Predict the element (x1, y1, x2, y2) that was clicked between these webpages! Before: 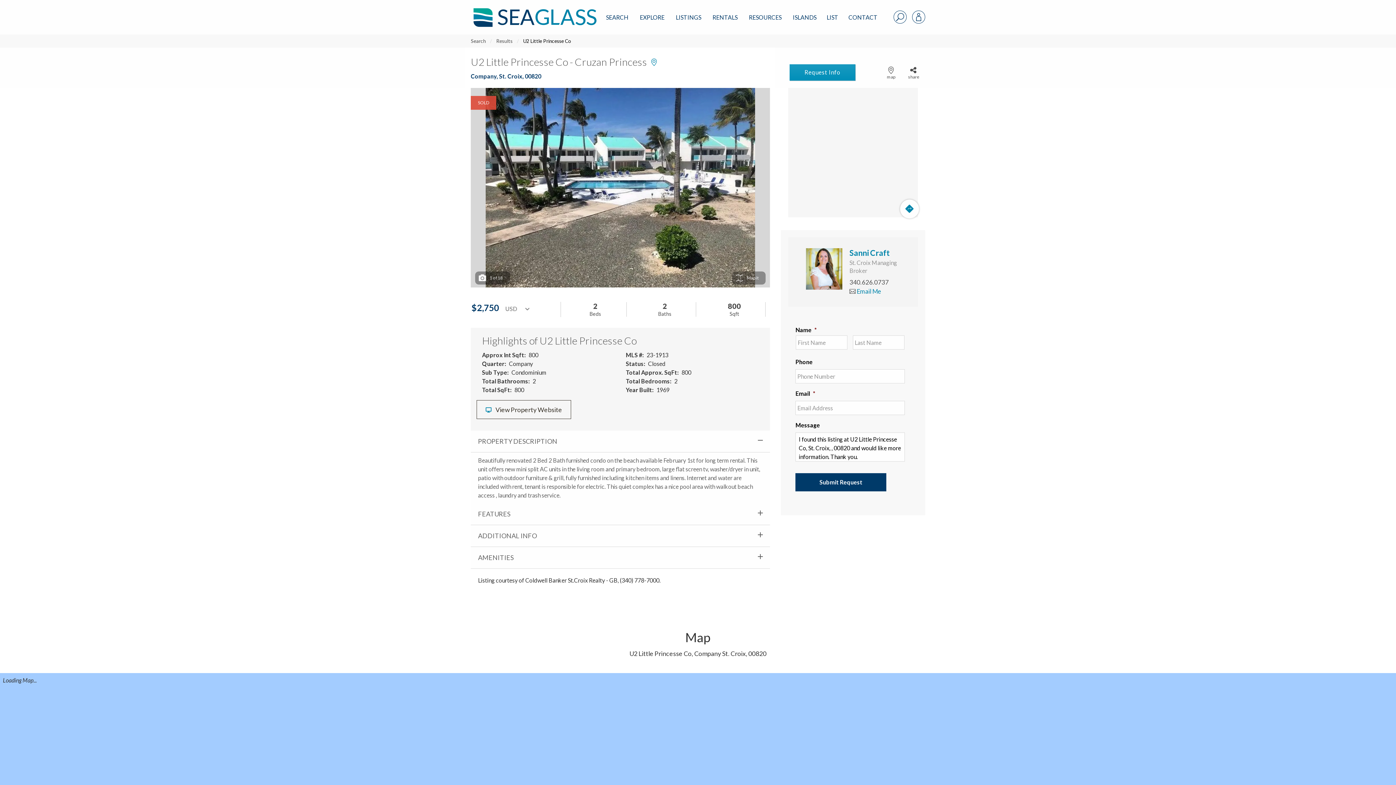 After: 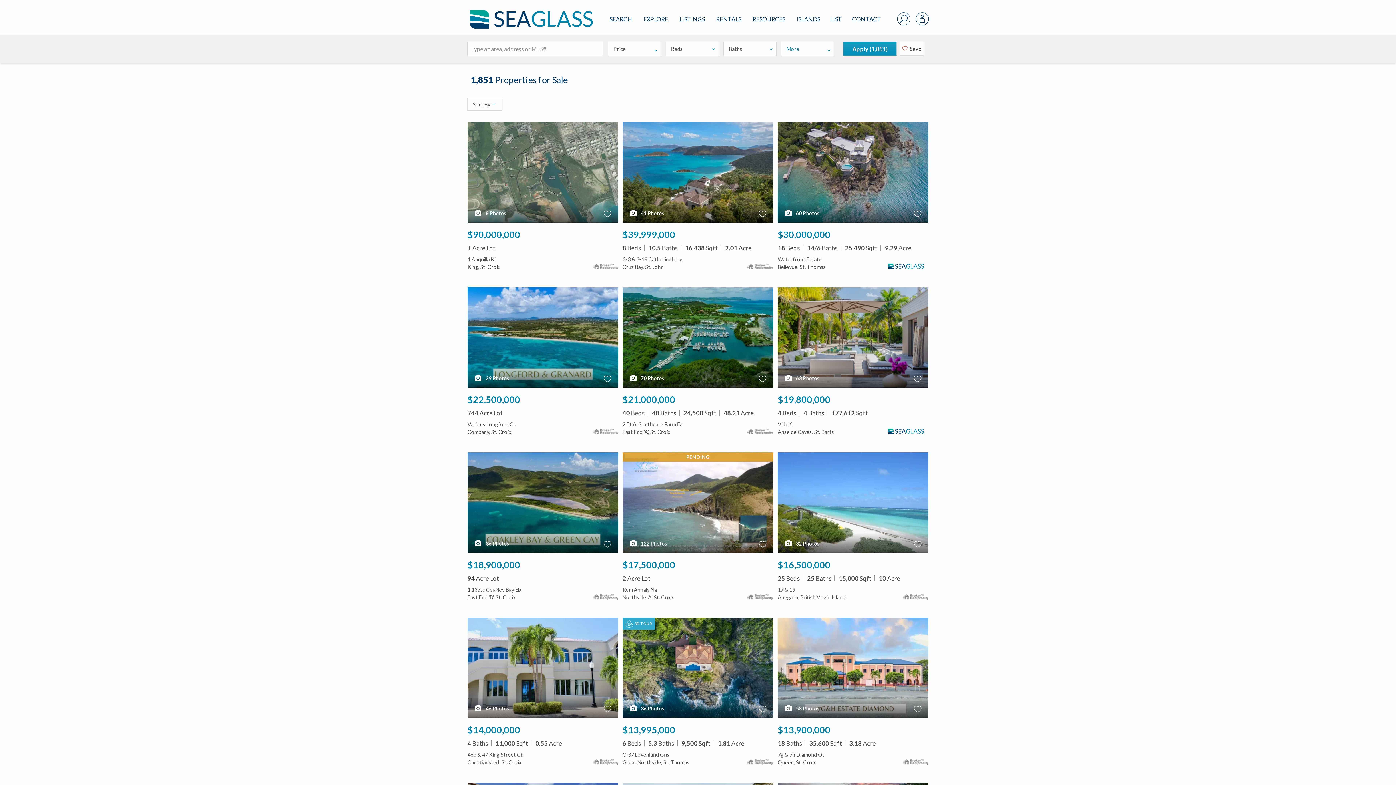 Action: label: Results bbox: (496, 38, 512, 44)